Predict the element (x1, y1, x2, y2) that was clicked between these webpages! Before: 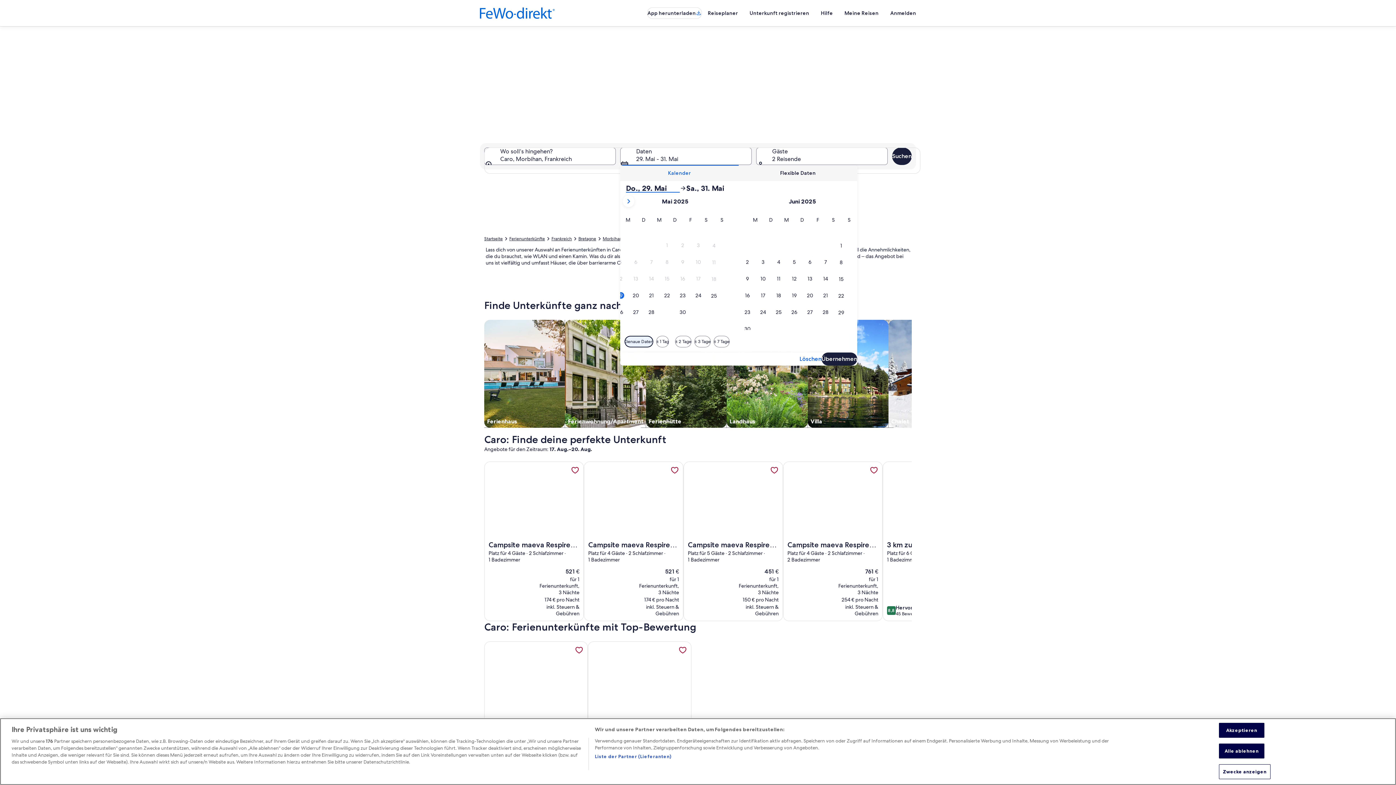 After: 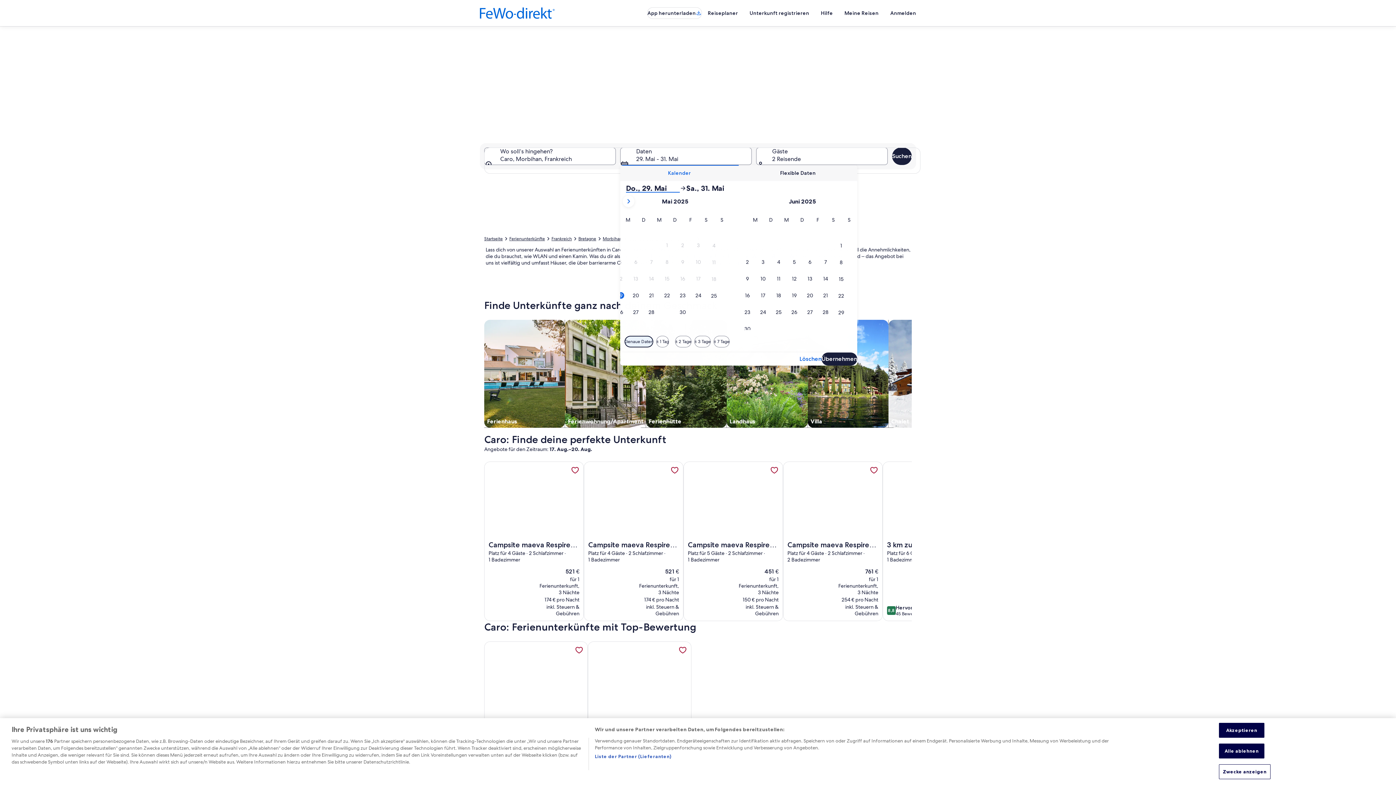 Action: bbox: (620, 165, 738, 181) label: Kalender